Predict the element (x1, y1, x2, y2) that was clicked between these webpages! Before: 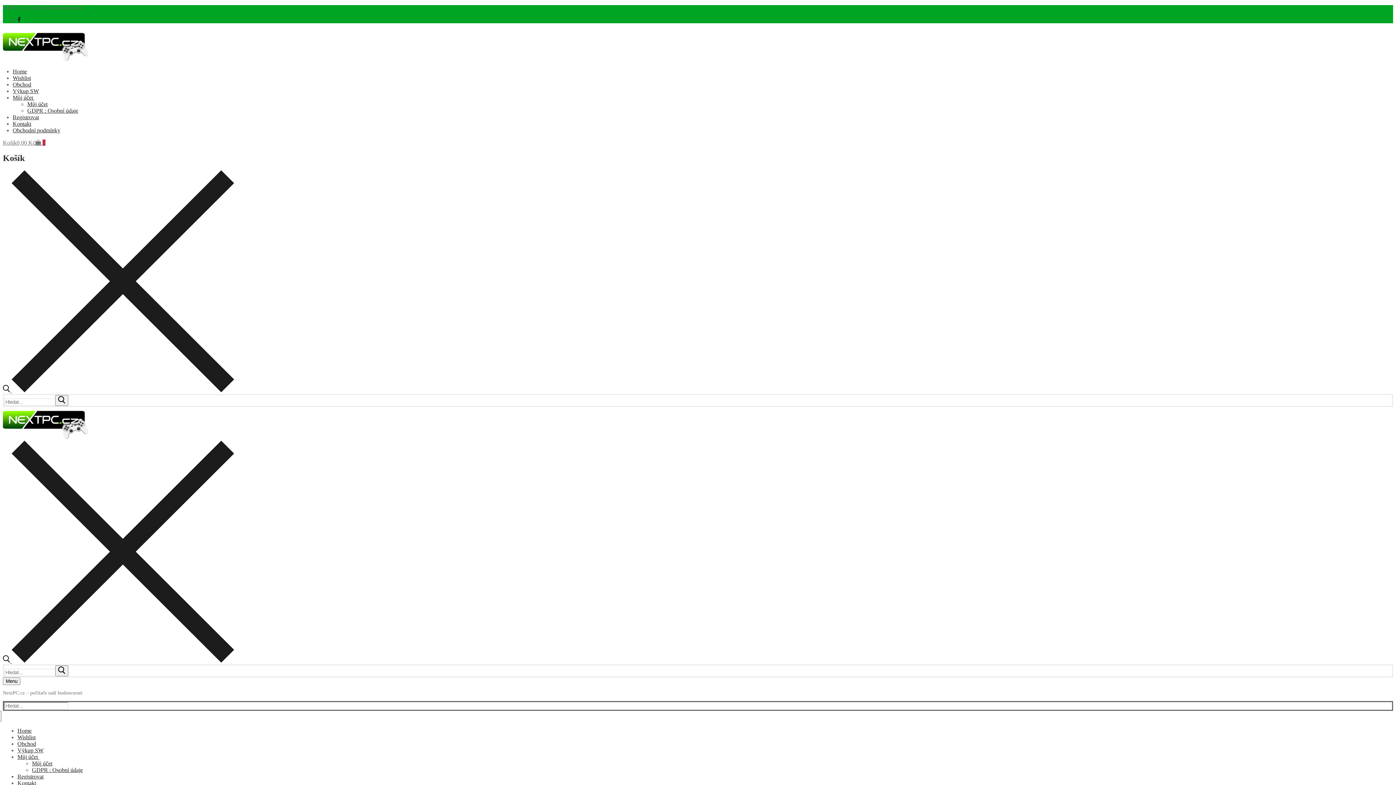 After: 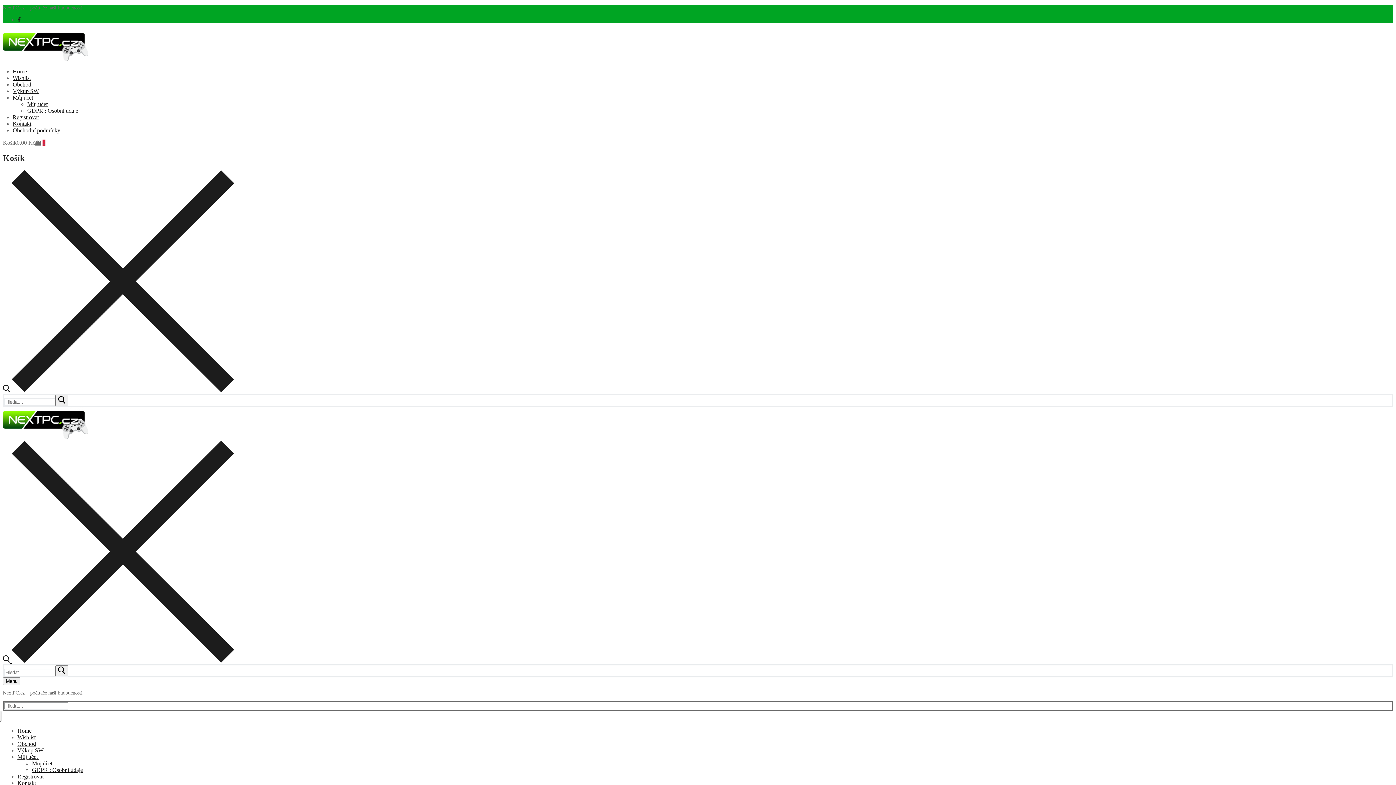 Action: label: Kontakt bbox: (17, 780, 36, 786)